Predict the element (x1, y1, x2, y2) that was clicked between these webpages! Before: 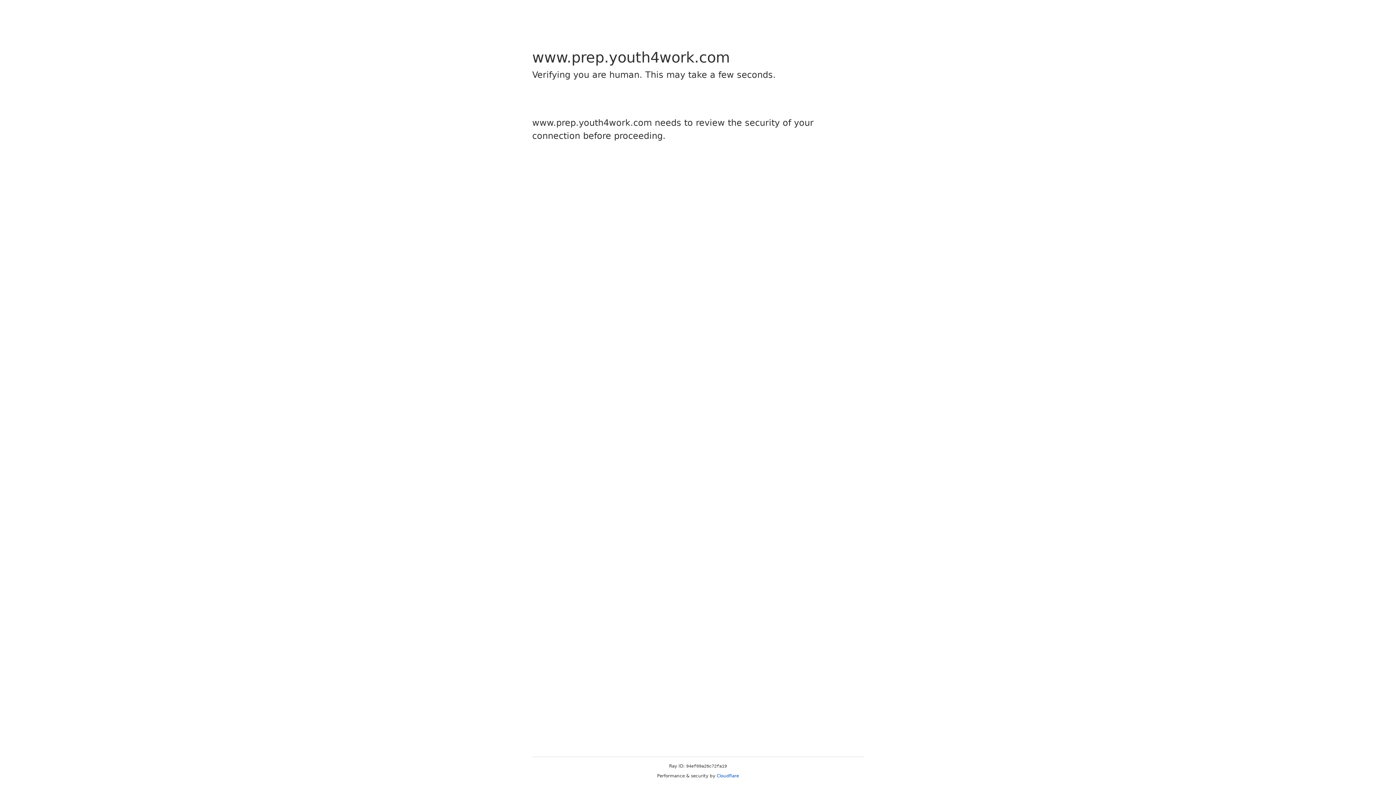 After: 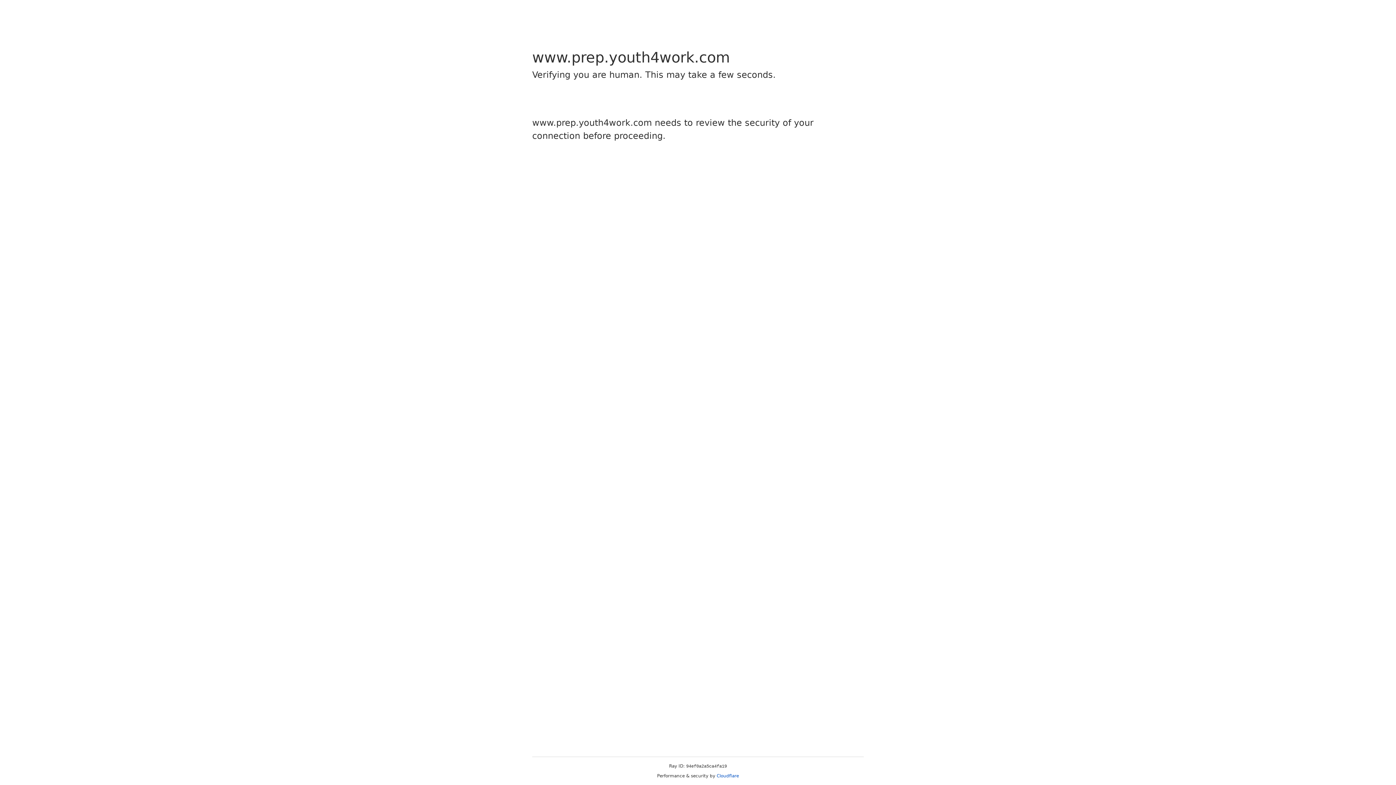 Action: label: Cloudflare bbox: (716, 773, 739, 778)